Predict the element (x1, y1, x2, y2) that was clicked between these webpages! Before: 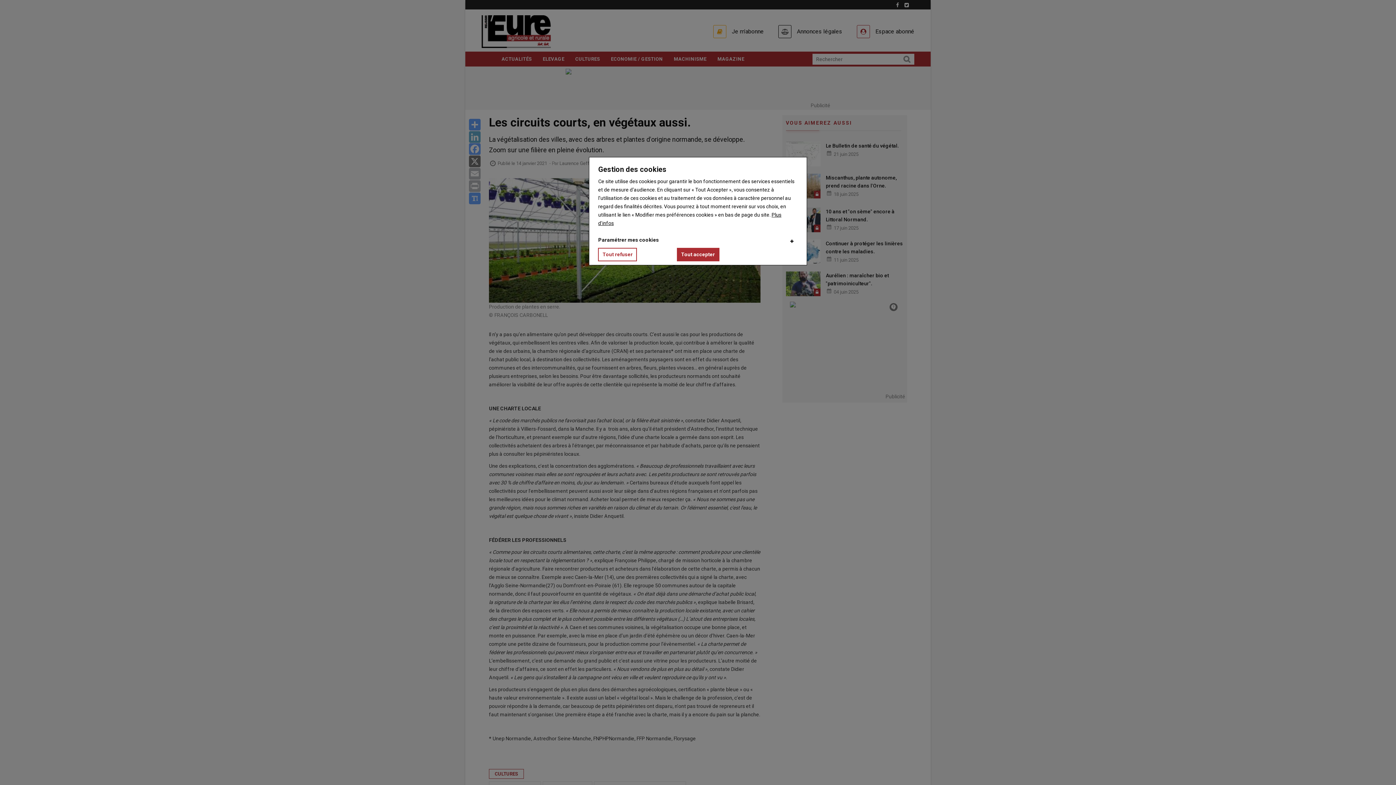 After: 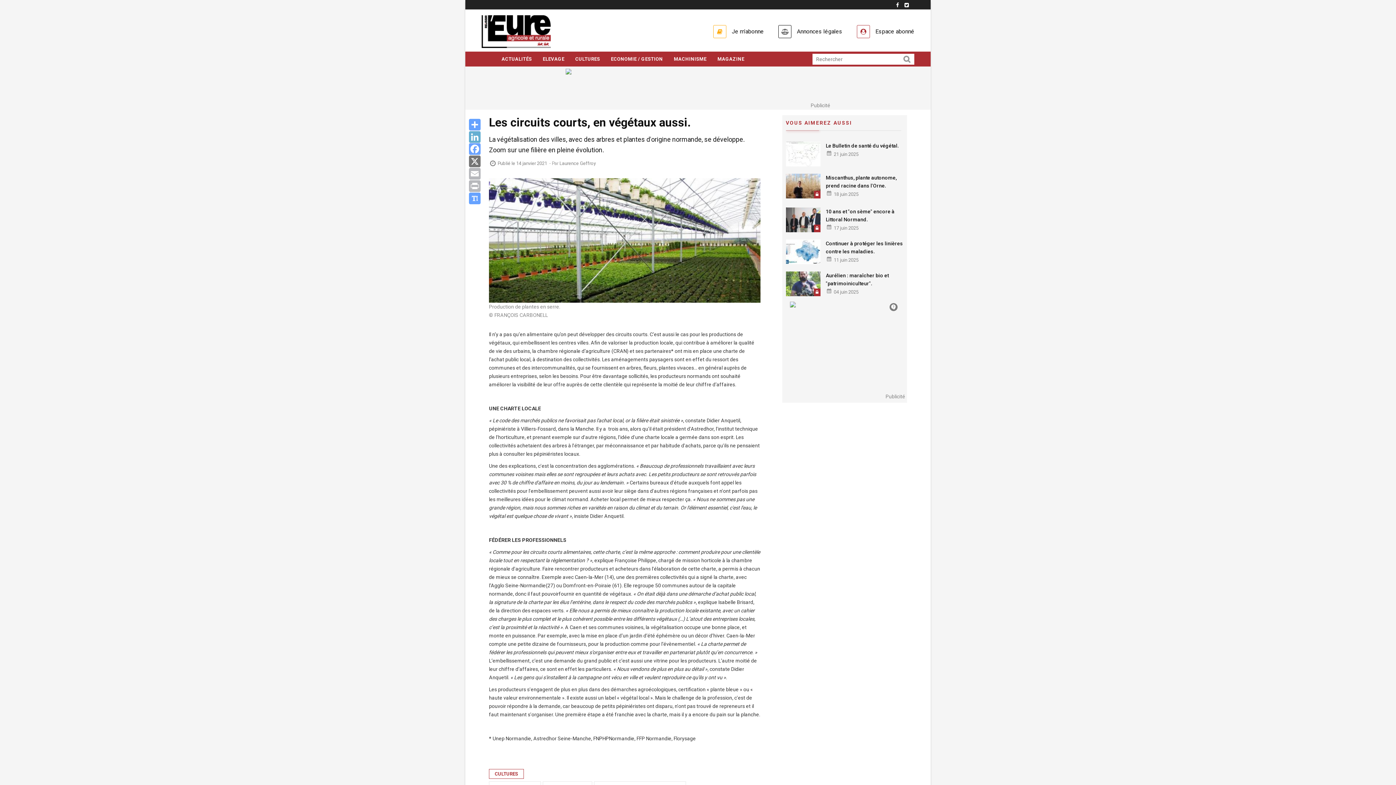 Action: bbox: (676, 248, 719, 261) label: Tout accepter